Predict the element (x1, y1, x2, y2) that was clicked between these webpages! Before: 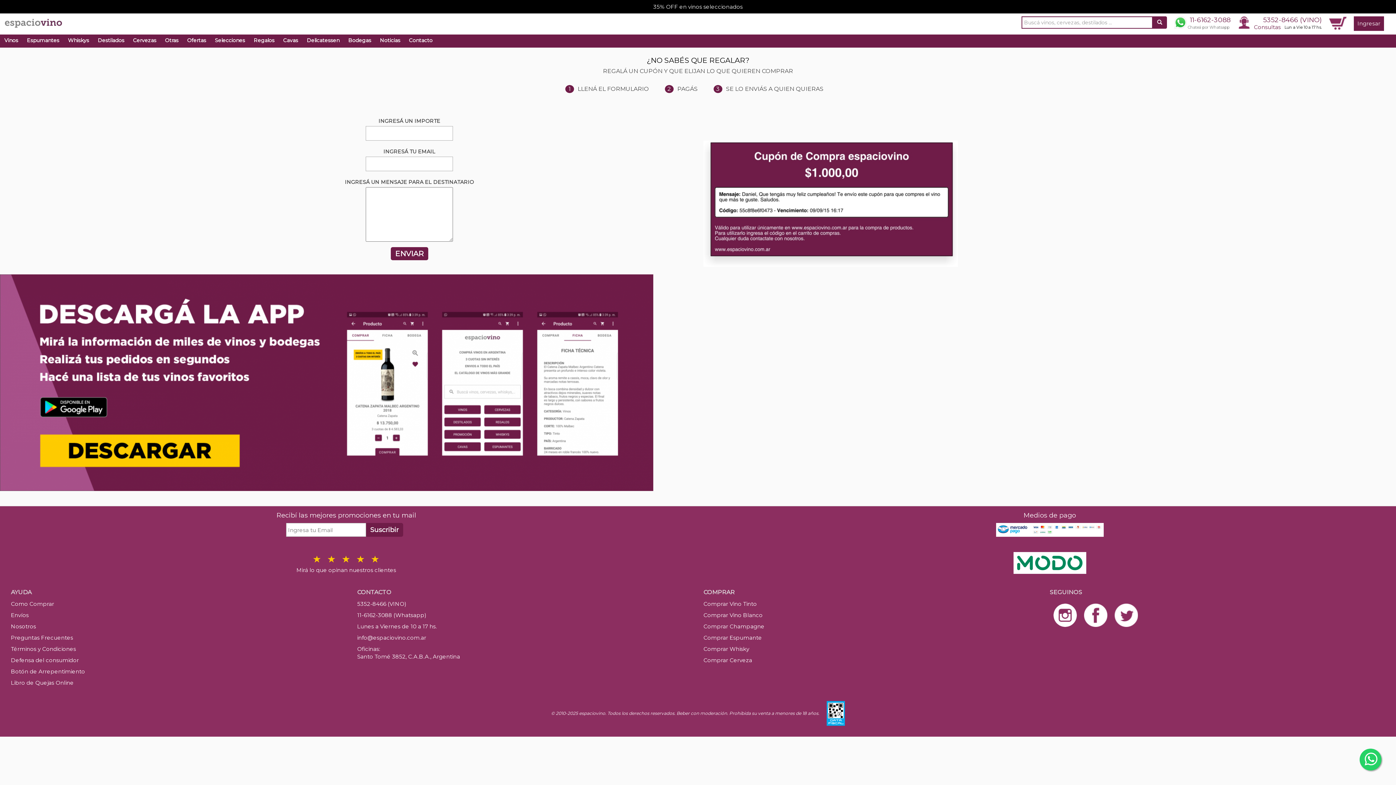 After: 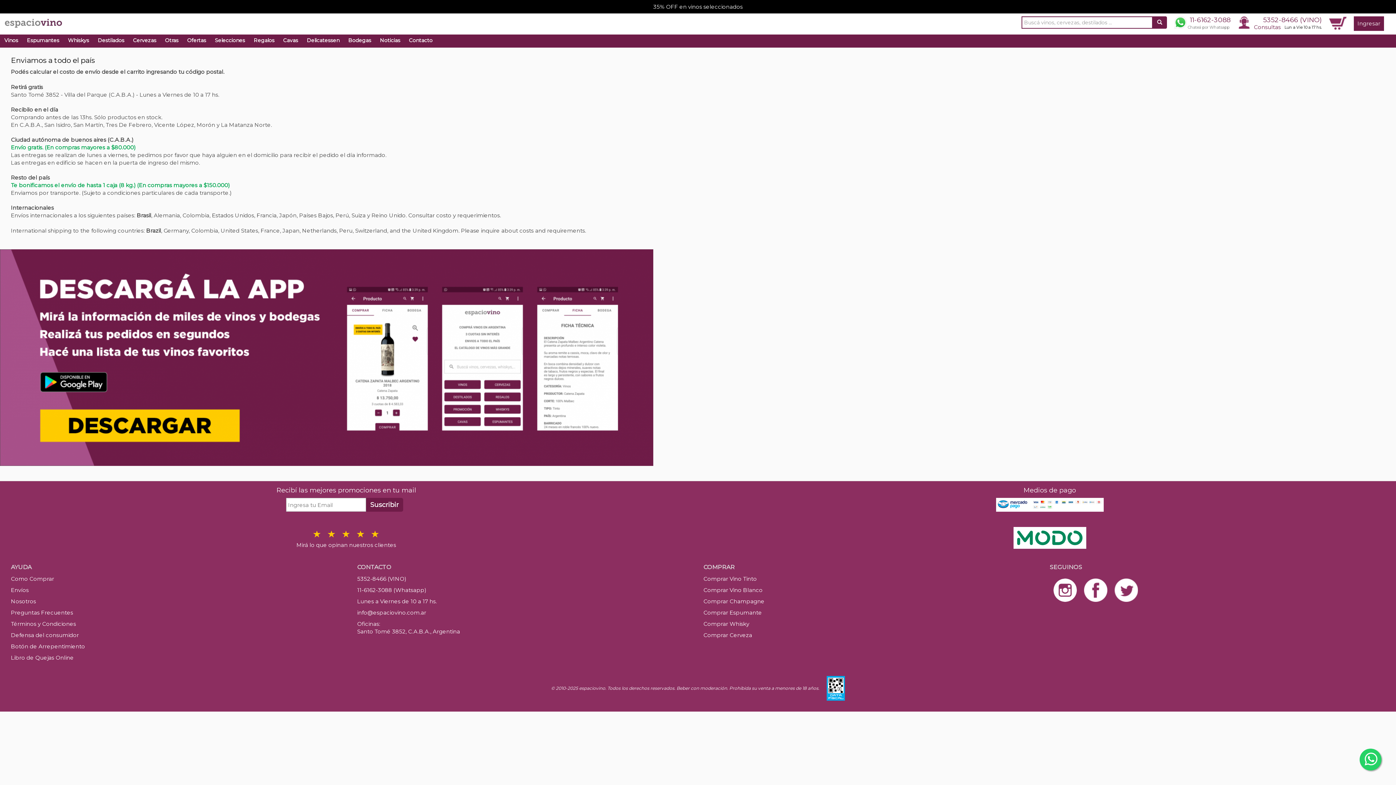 Action: bbox: (10, 612, 28, 618) label: Envíos